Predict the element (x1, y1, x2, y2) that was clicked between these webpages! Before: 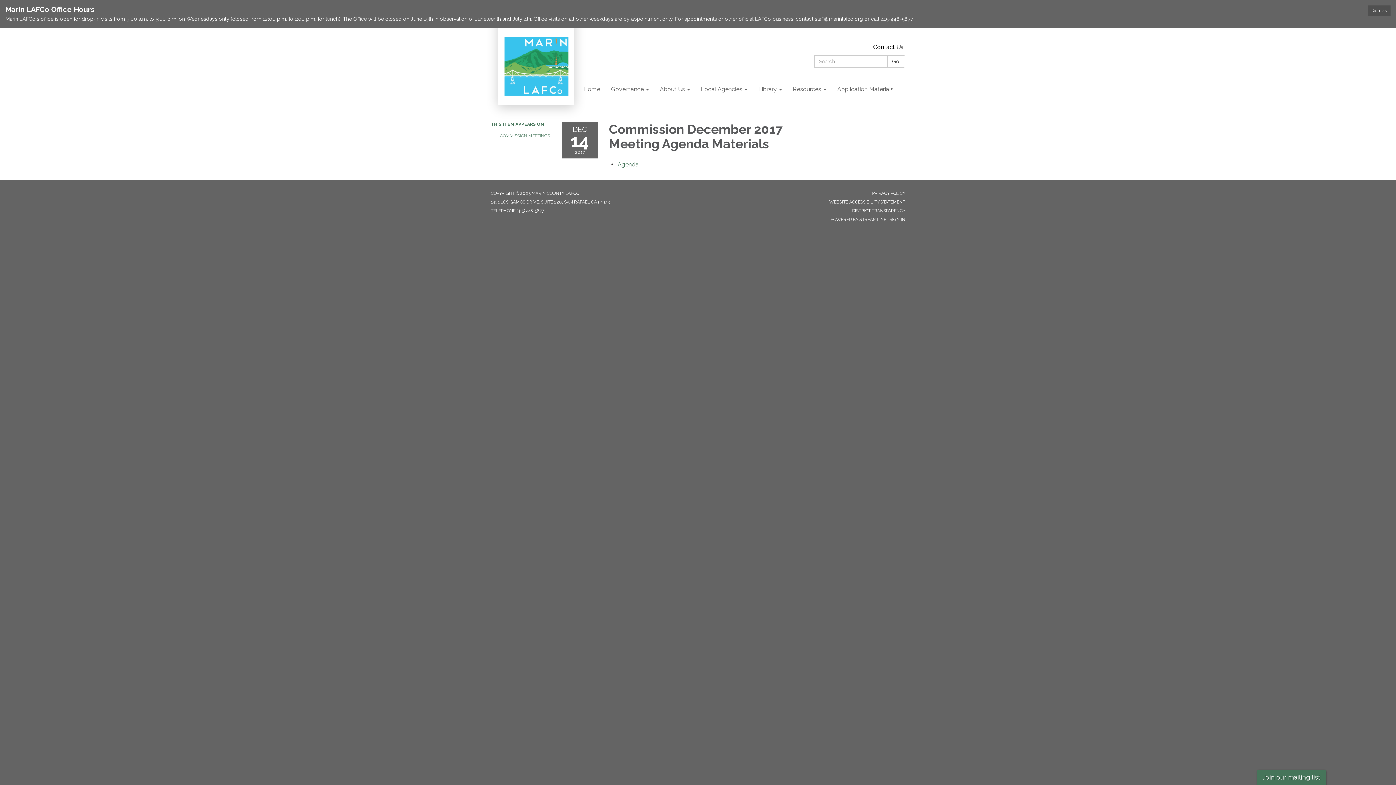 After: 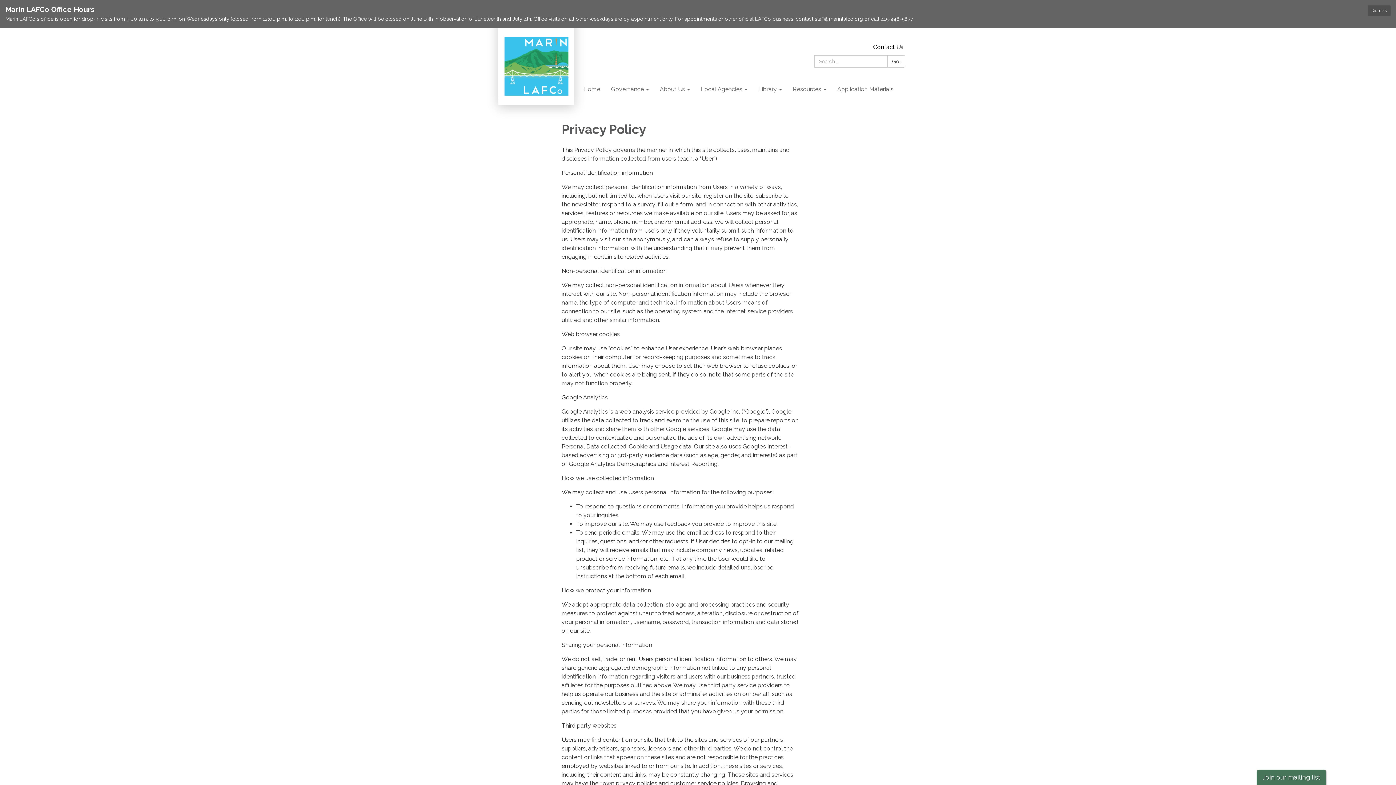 Action: label: PRIVACY POLICY bbox: (872, 190, 905, 196)